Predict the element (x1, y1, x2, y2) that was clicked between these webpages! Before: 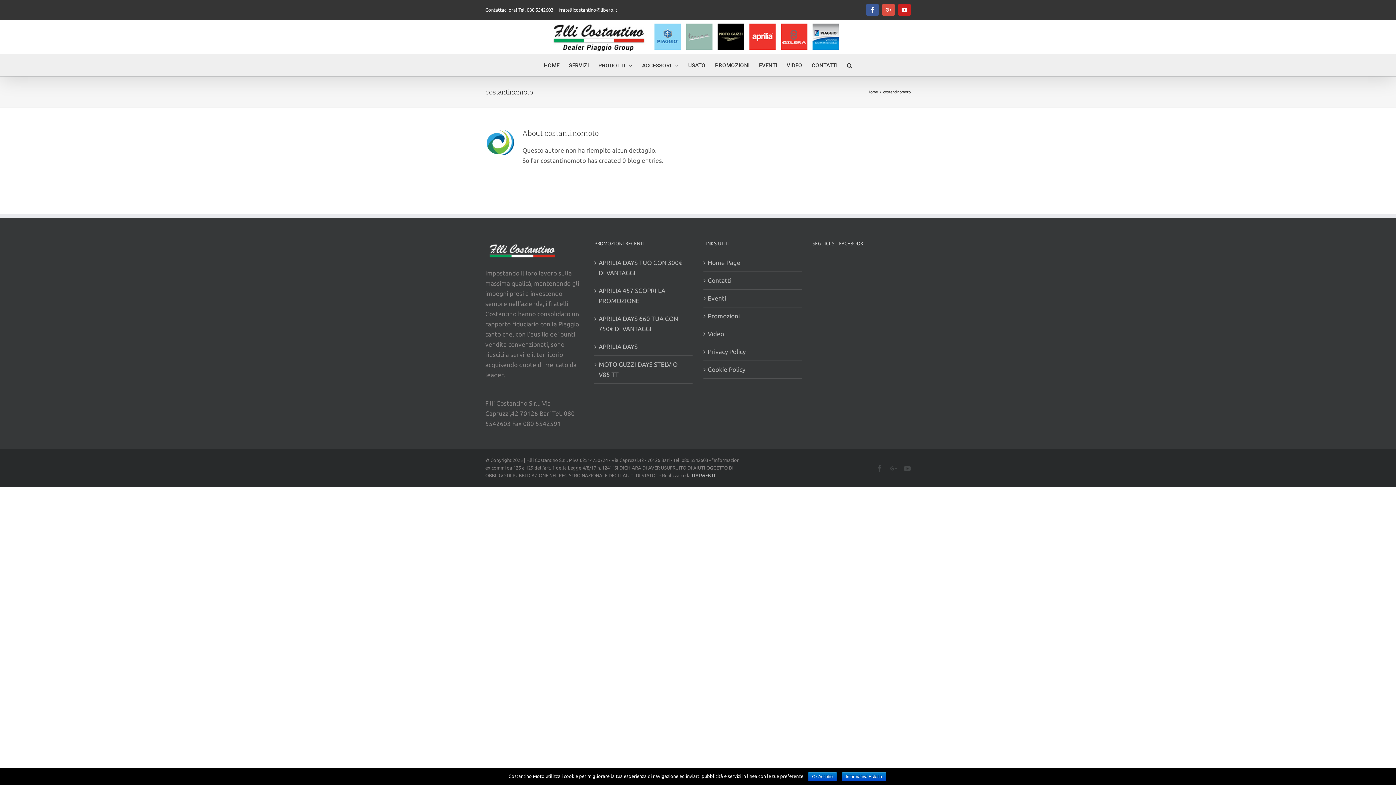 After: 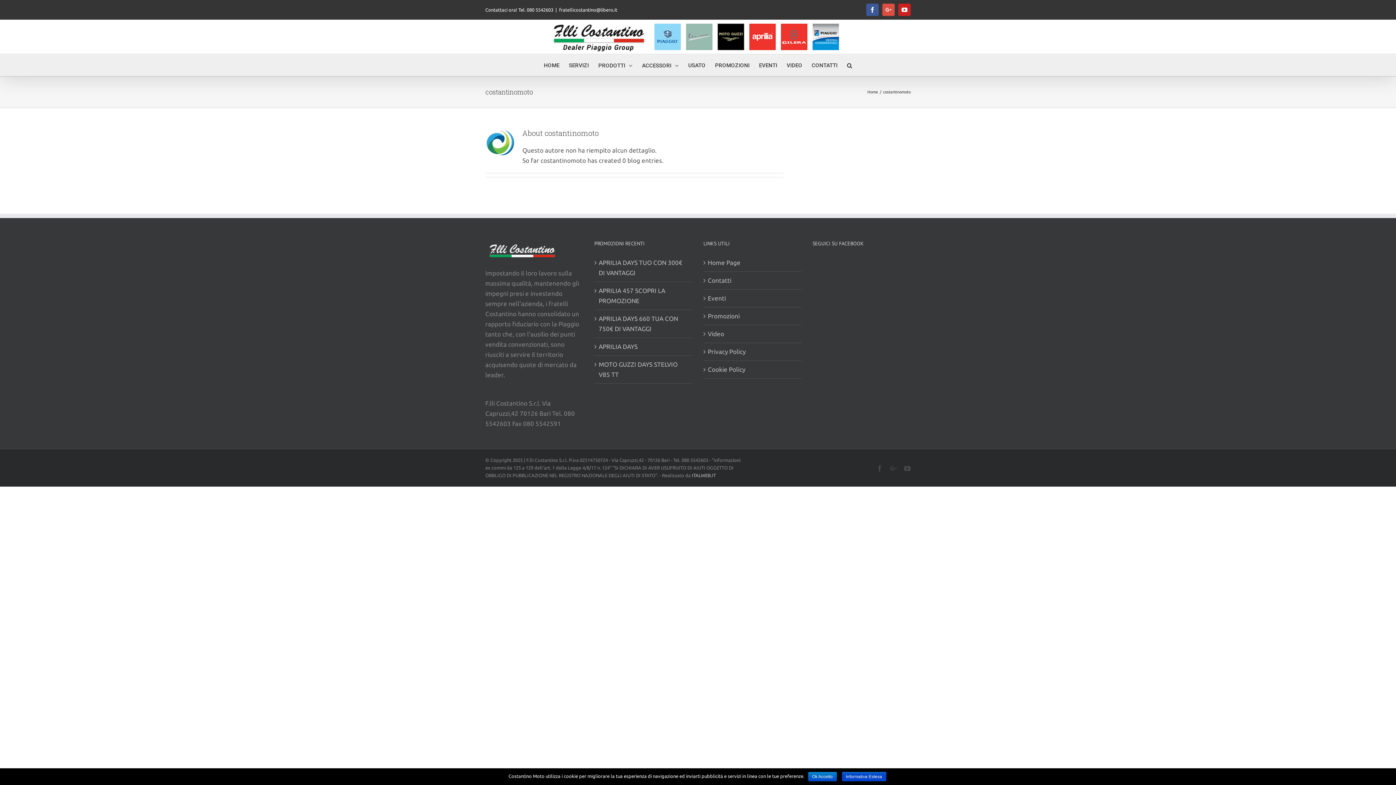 Action: label: Informativa Estesa bbox: (842, 772, 886, 781)